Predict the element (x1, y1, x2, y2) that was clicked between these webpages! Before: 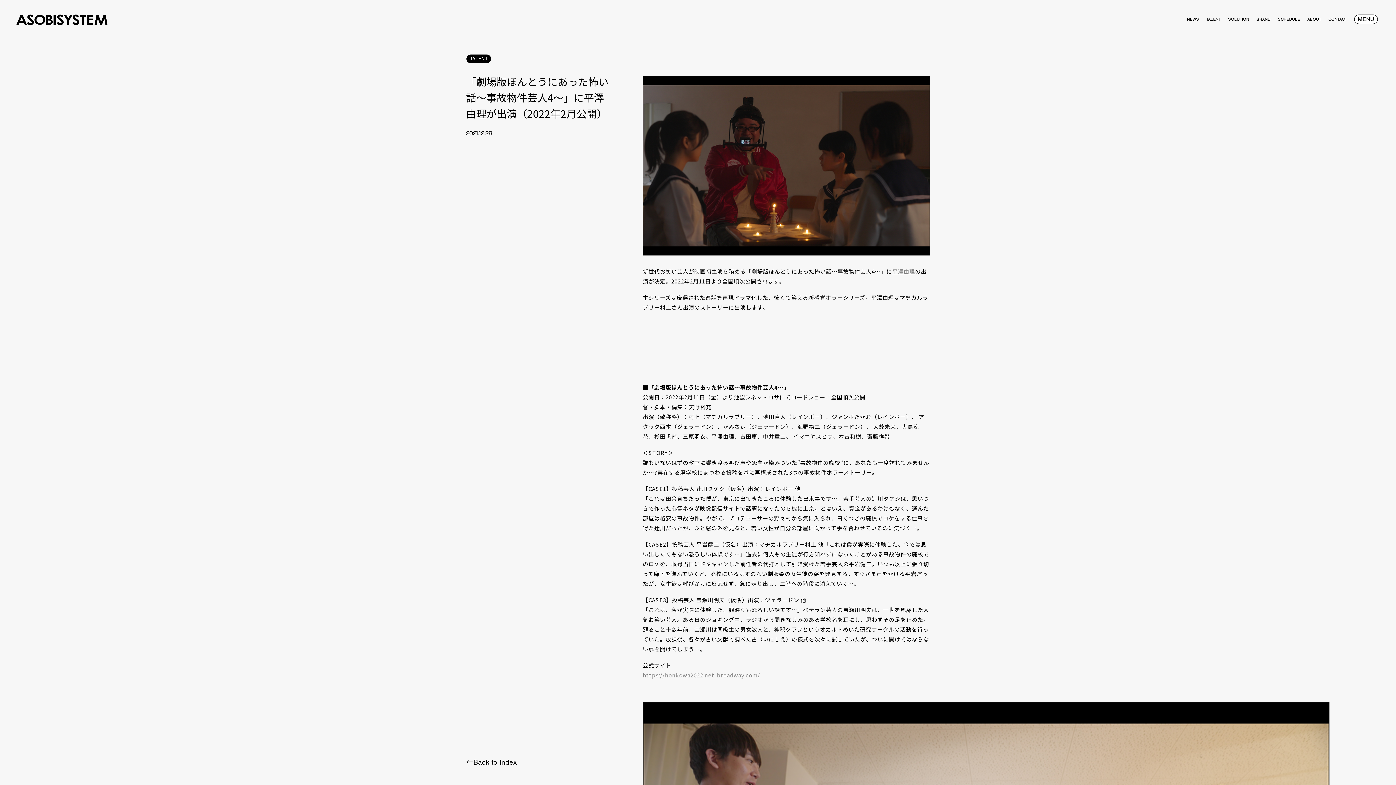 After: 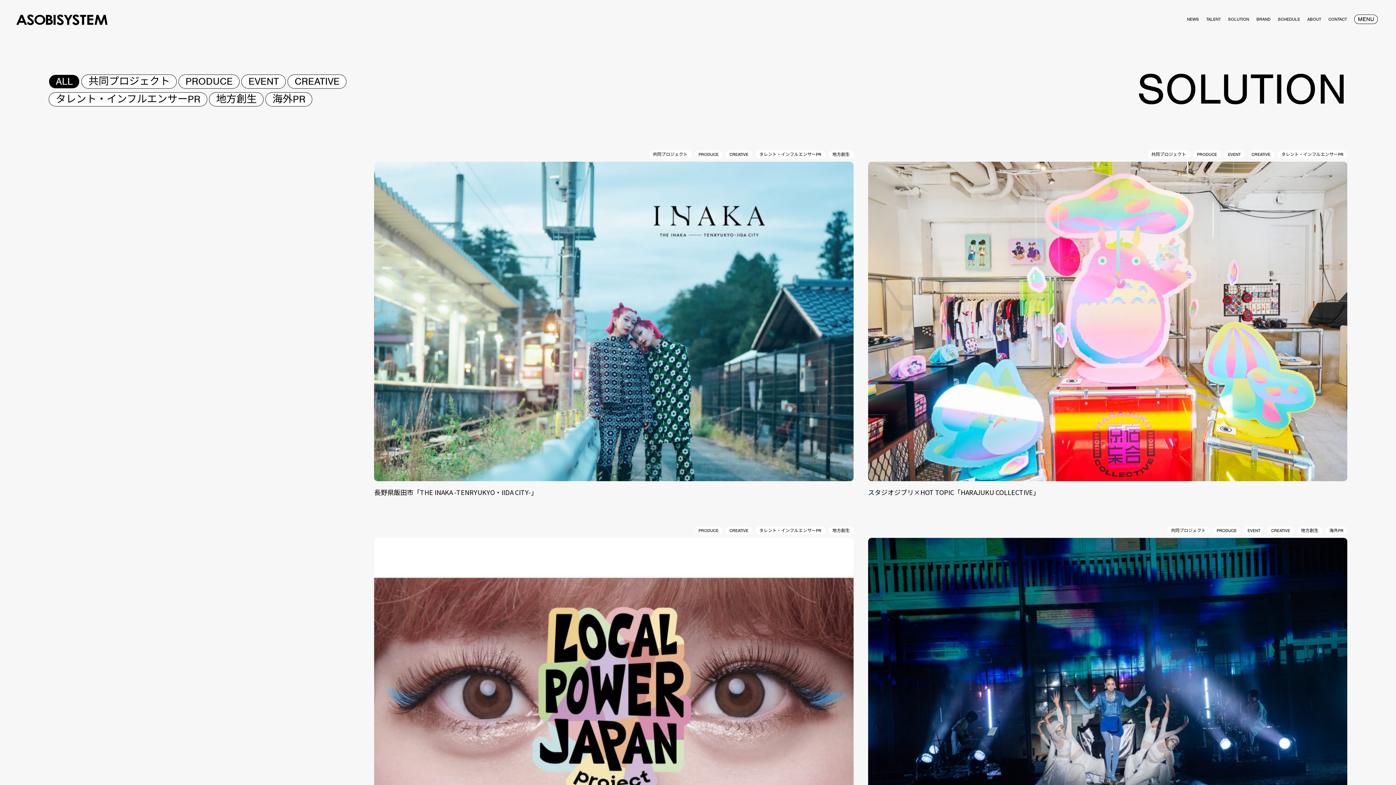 Action: bbox: (1228, 9, 1249, 14) label: SOLUTION